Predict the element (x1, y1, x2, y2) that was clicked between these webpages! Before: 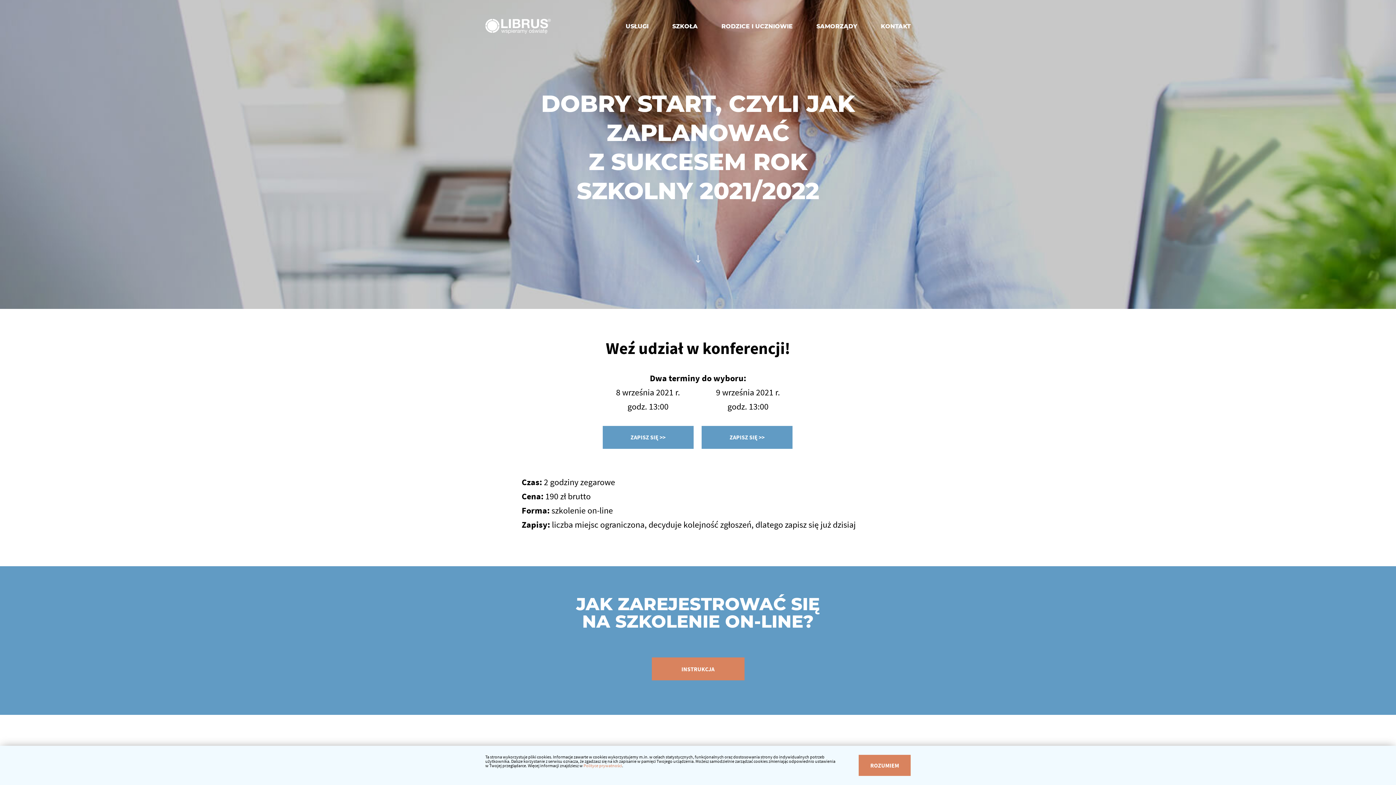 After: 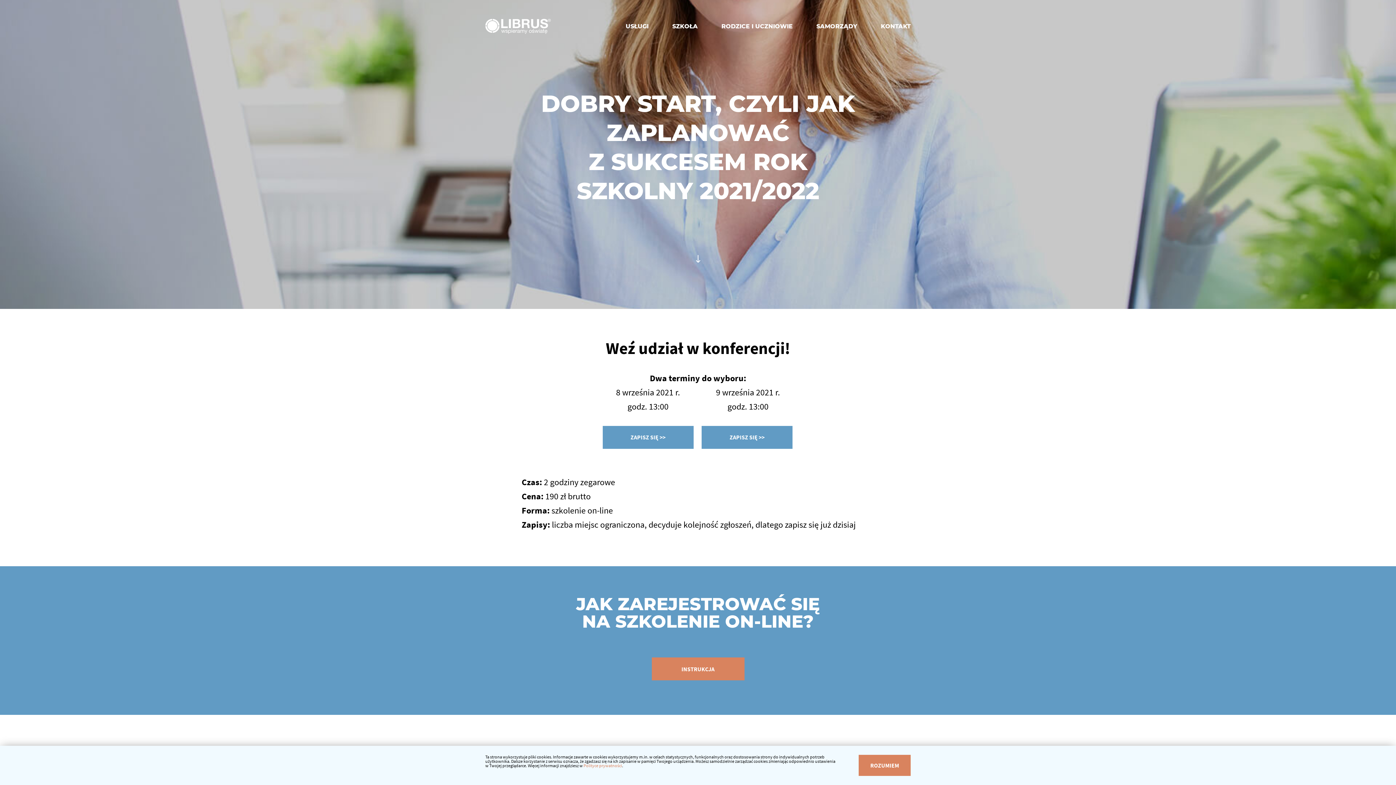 Action: label: Polityce prywatności bbox: (583, 764, 622, 768)